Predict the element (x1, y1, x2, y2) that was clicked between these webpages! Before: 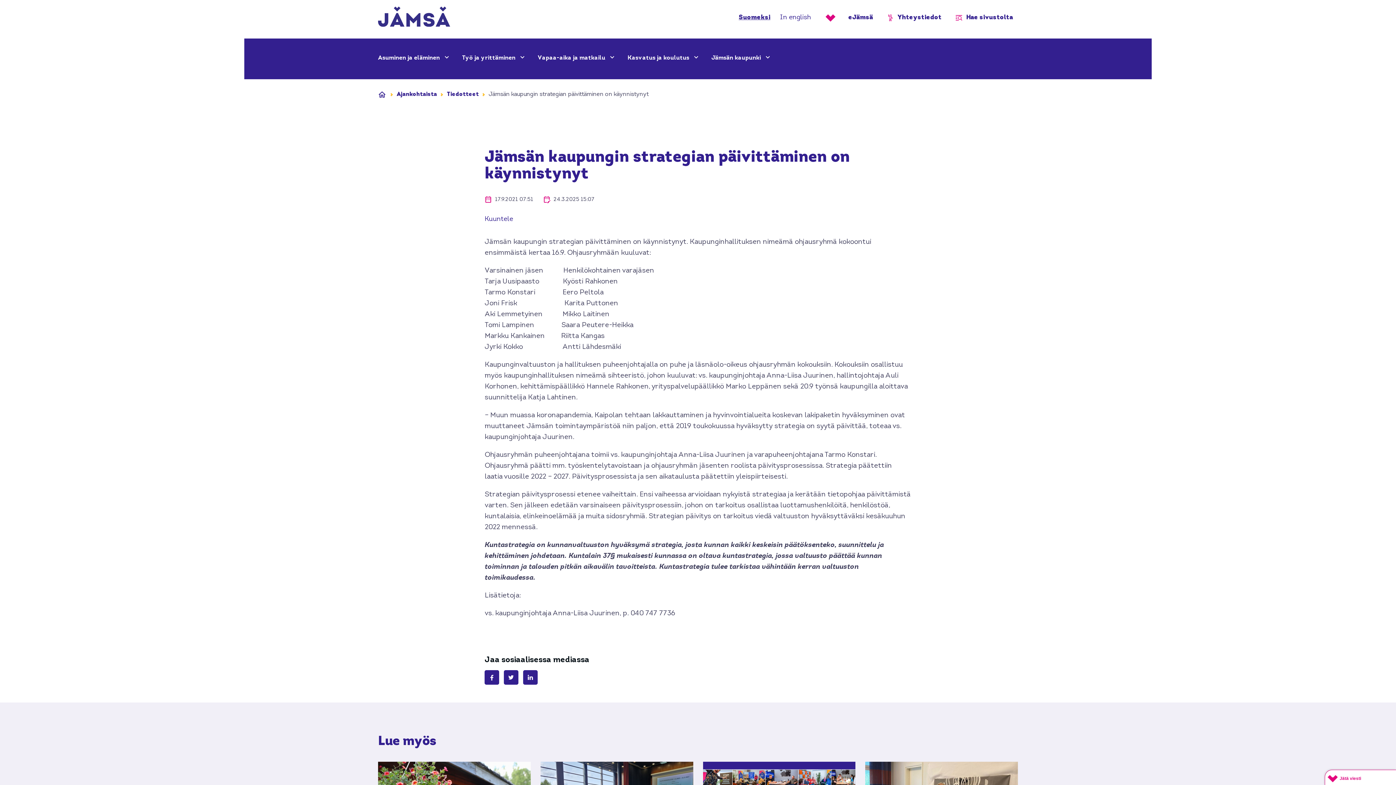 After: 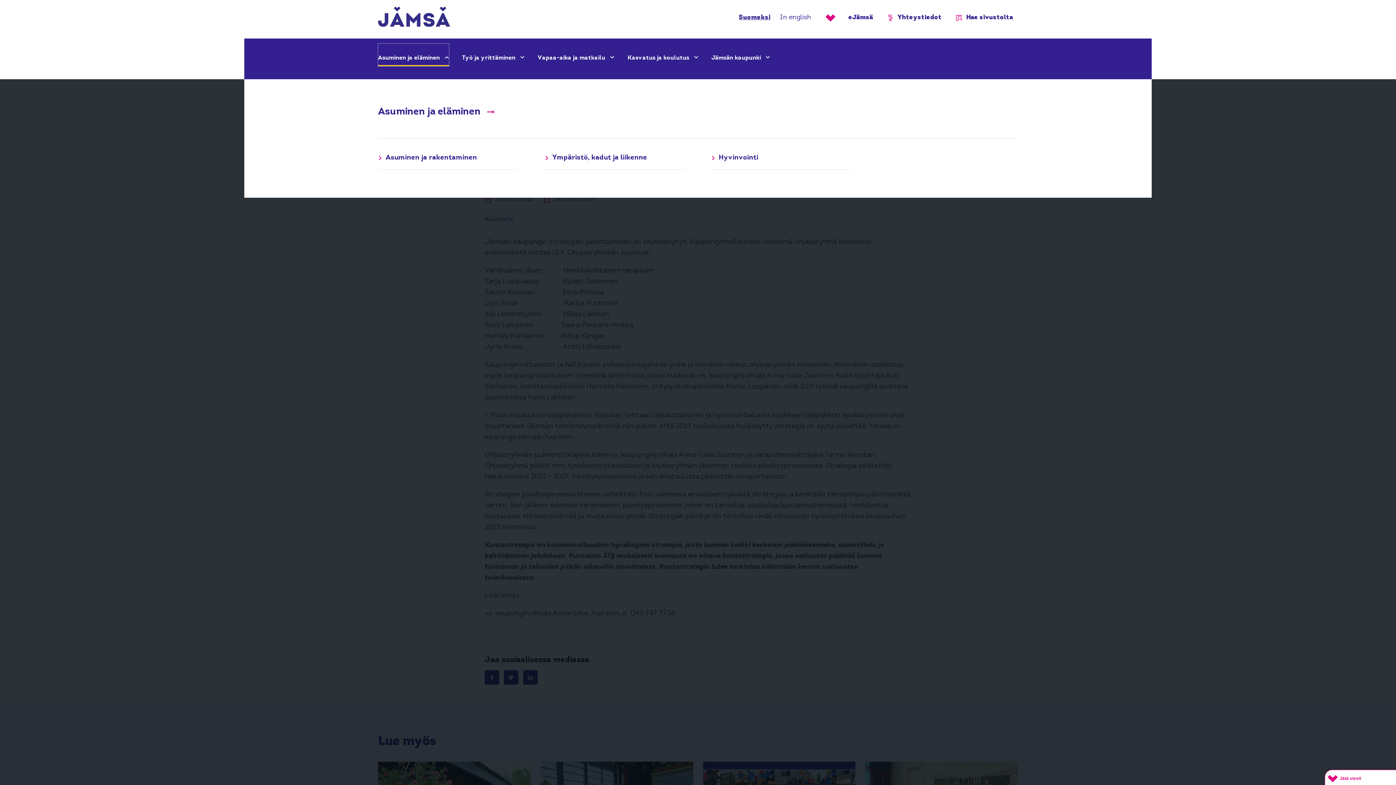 Action: bbox: (378, 43, 449, 66) label: Asuminen ja eläminen 